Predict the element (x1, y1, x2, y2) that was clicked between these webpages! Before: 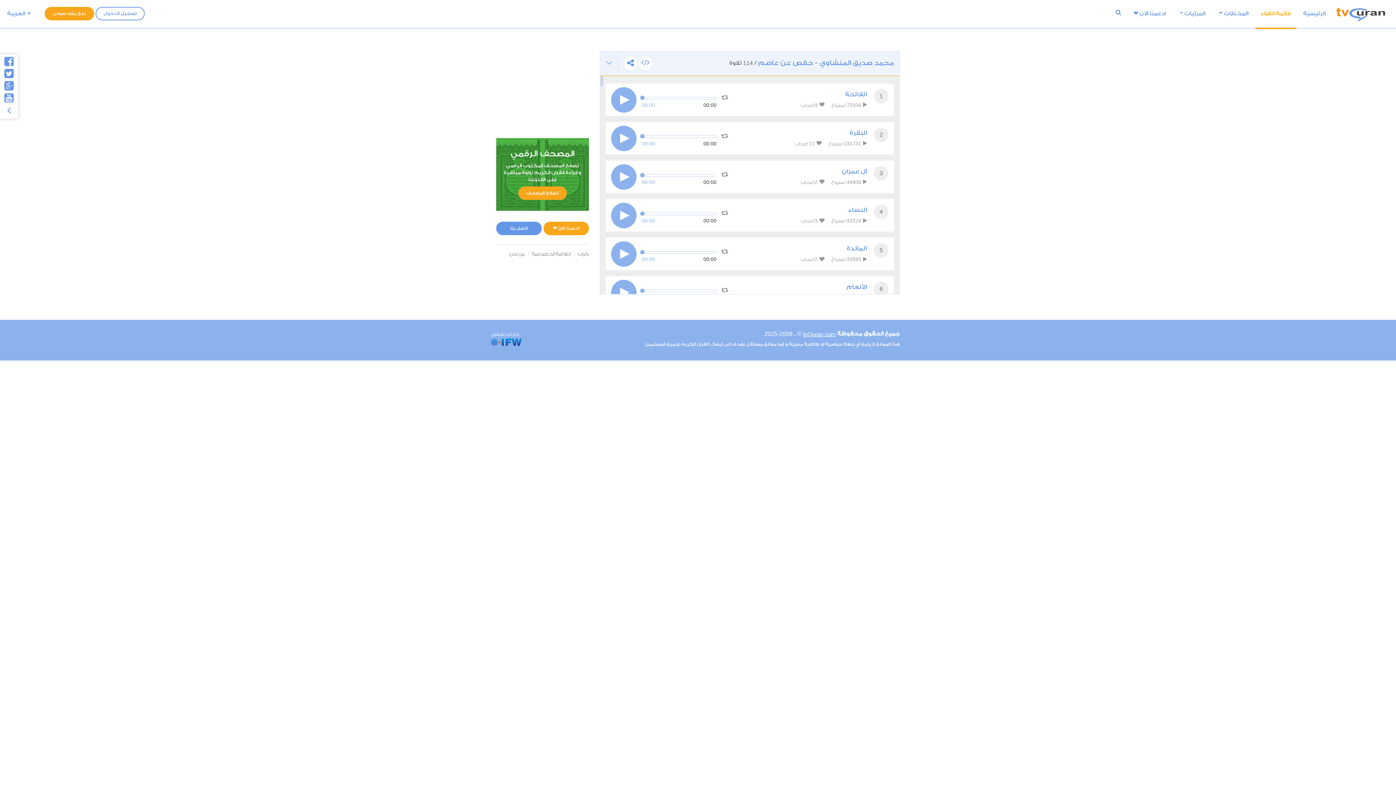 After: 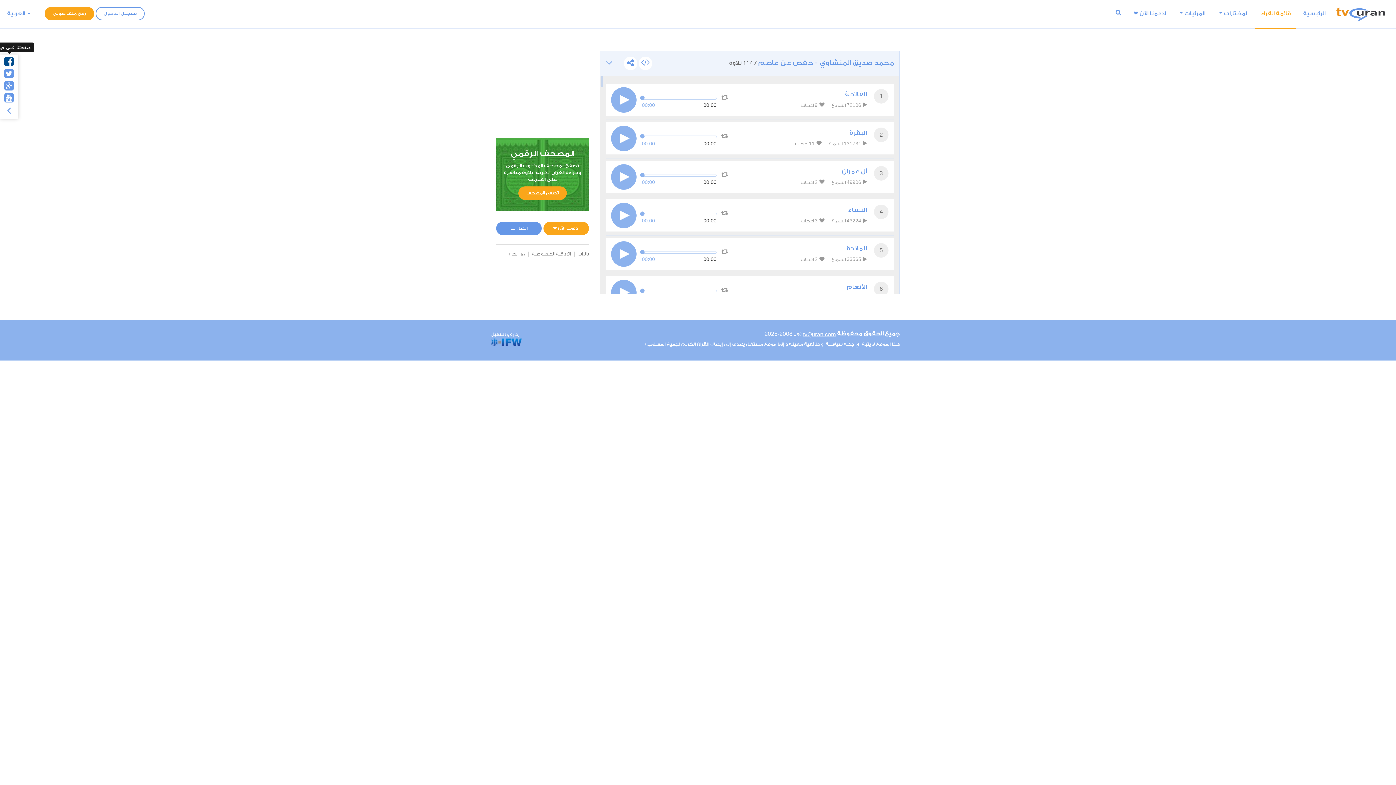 Action: bbox: (0, 54, 18, 71)